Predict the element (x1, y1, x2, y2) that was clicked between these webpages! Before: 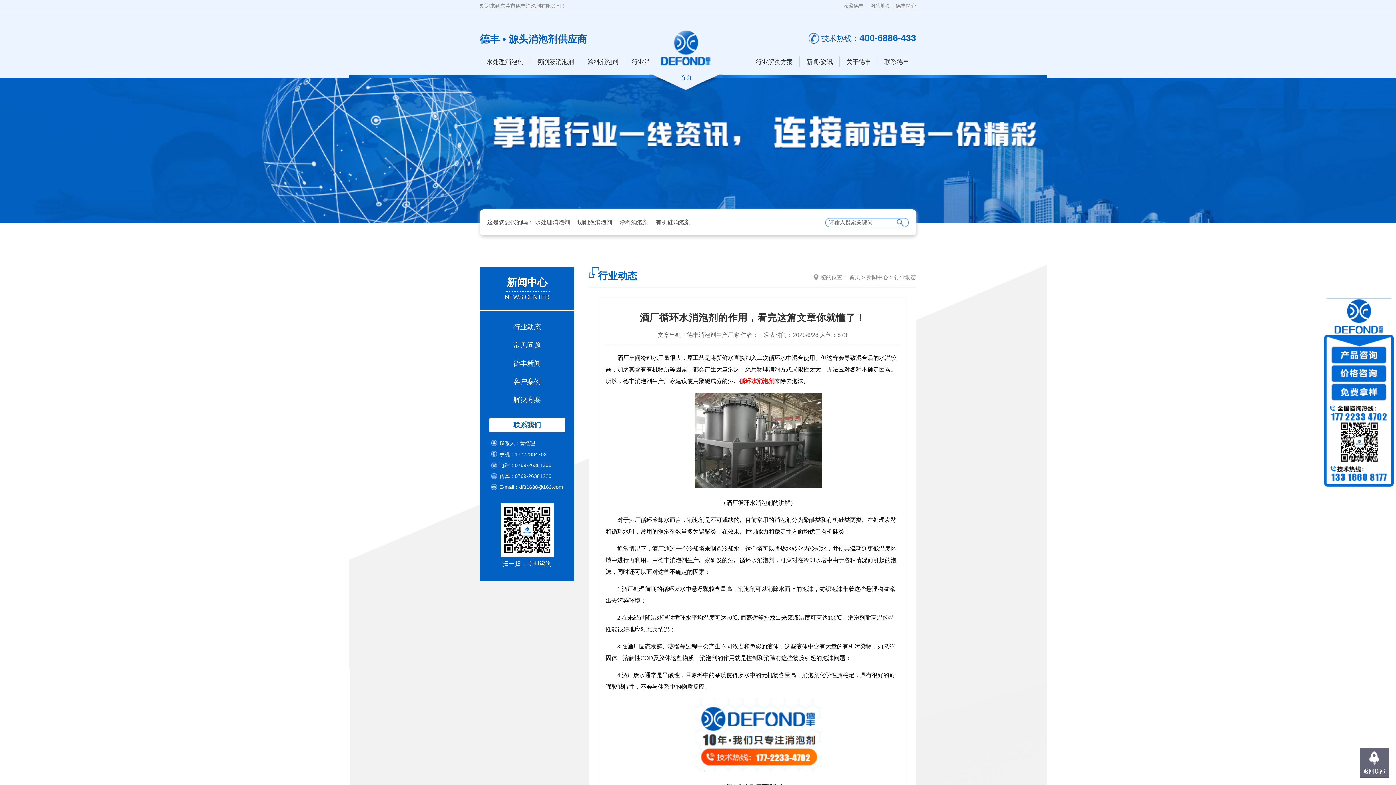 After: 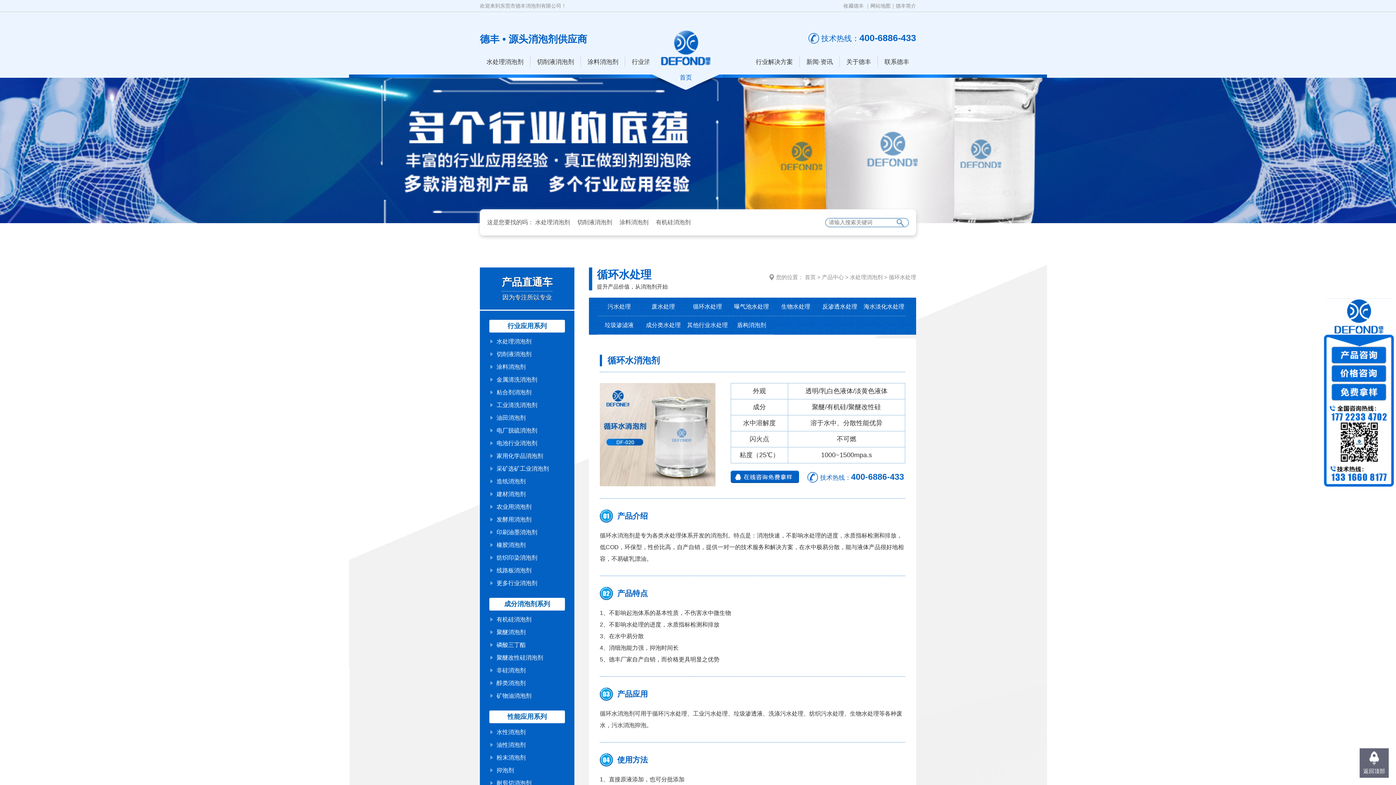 Action: bbox: (739, 378, 774, 384) label: 循环水消泡剂